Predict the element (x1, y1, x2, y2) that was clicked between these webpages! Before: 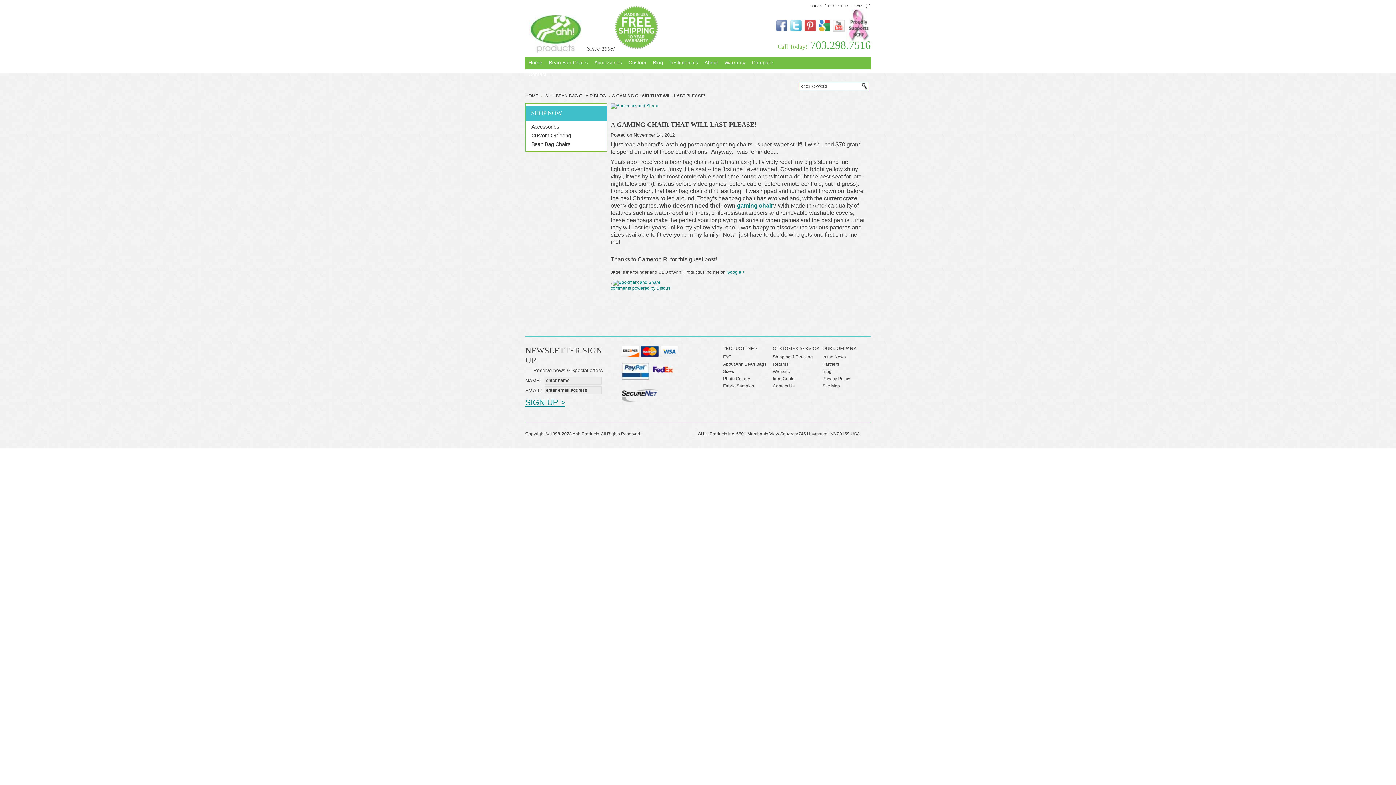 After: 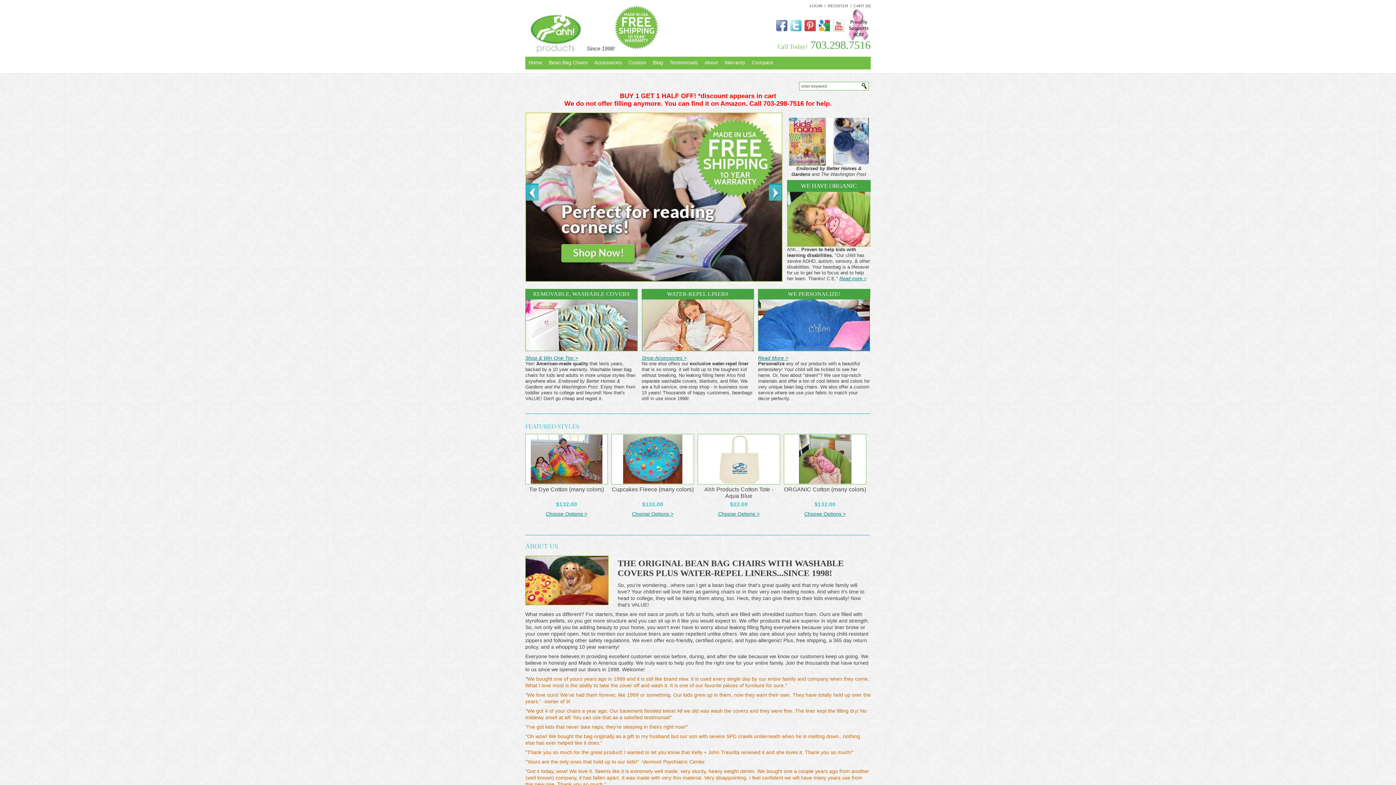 Action: bbox: (737, 202, 773, 208) label: gaming chair